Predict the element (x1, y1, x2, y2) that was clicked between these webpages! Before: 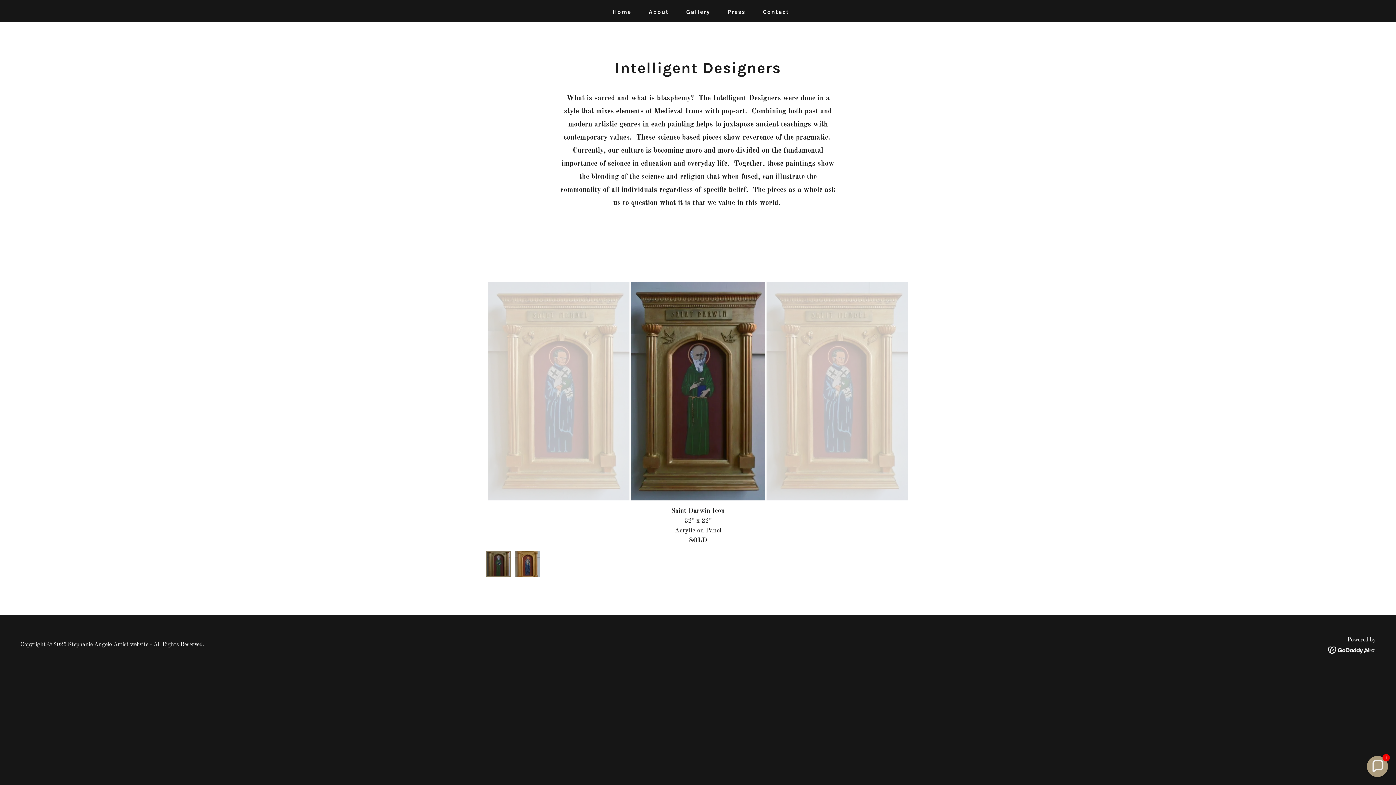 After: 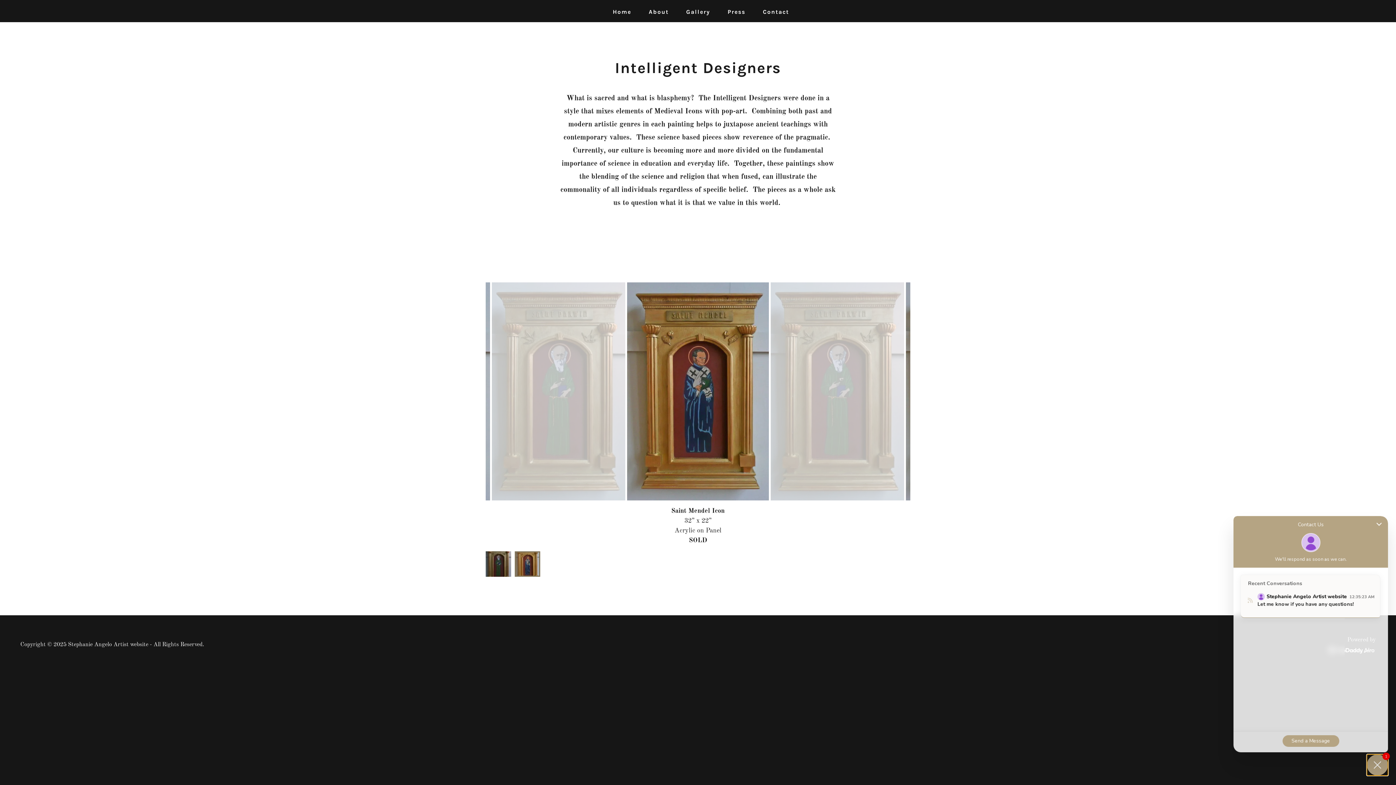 Action: bbox: (1367, 756, 1388, 777) label: Chat widget toggle